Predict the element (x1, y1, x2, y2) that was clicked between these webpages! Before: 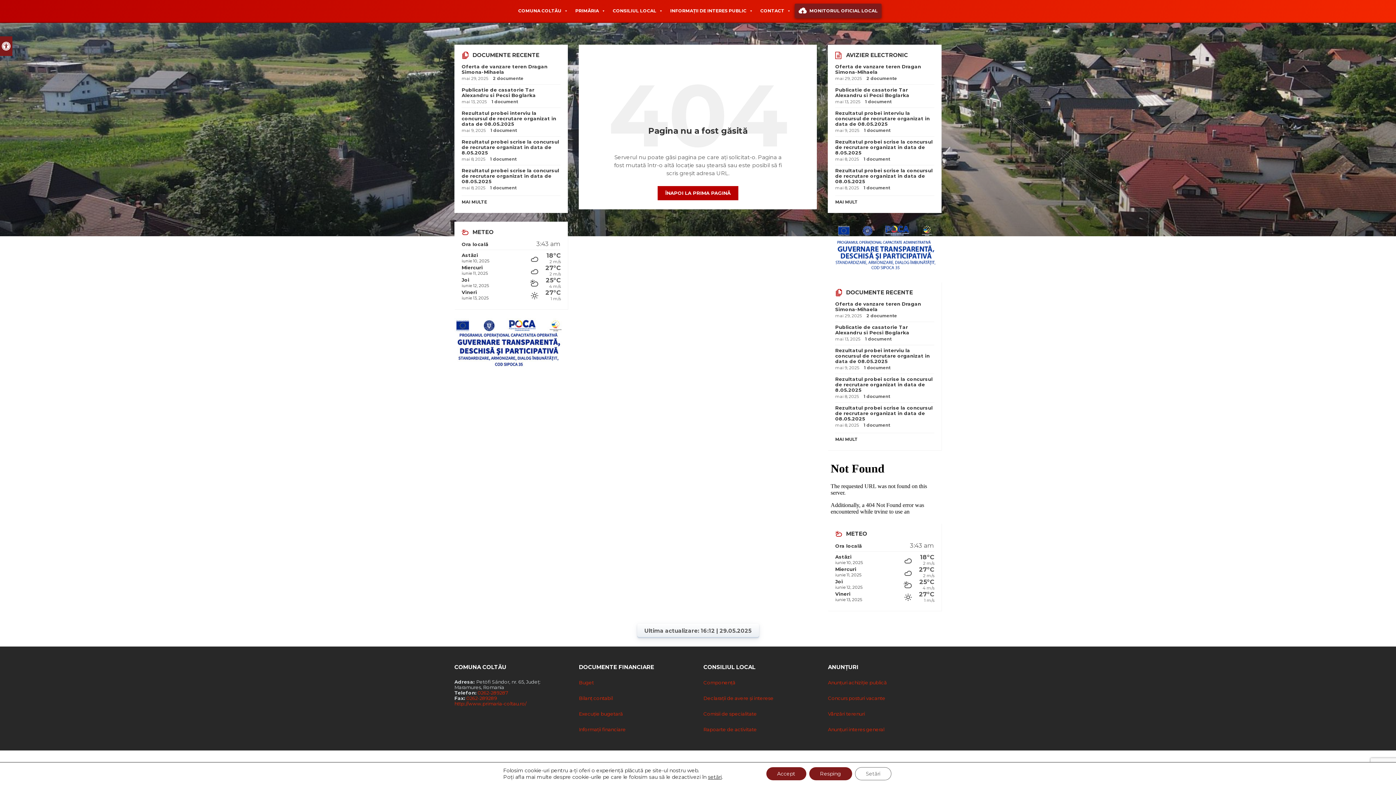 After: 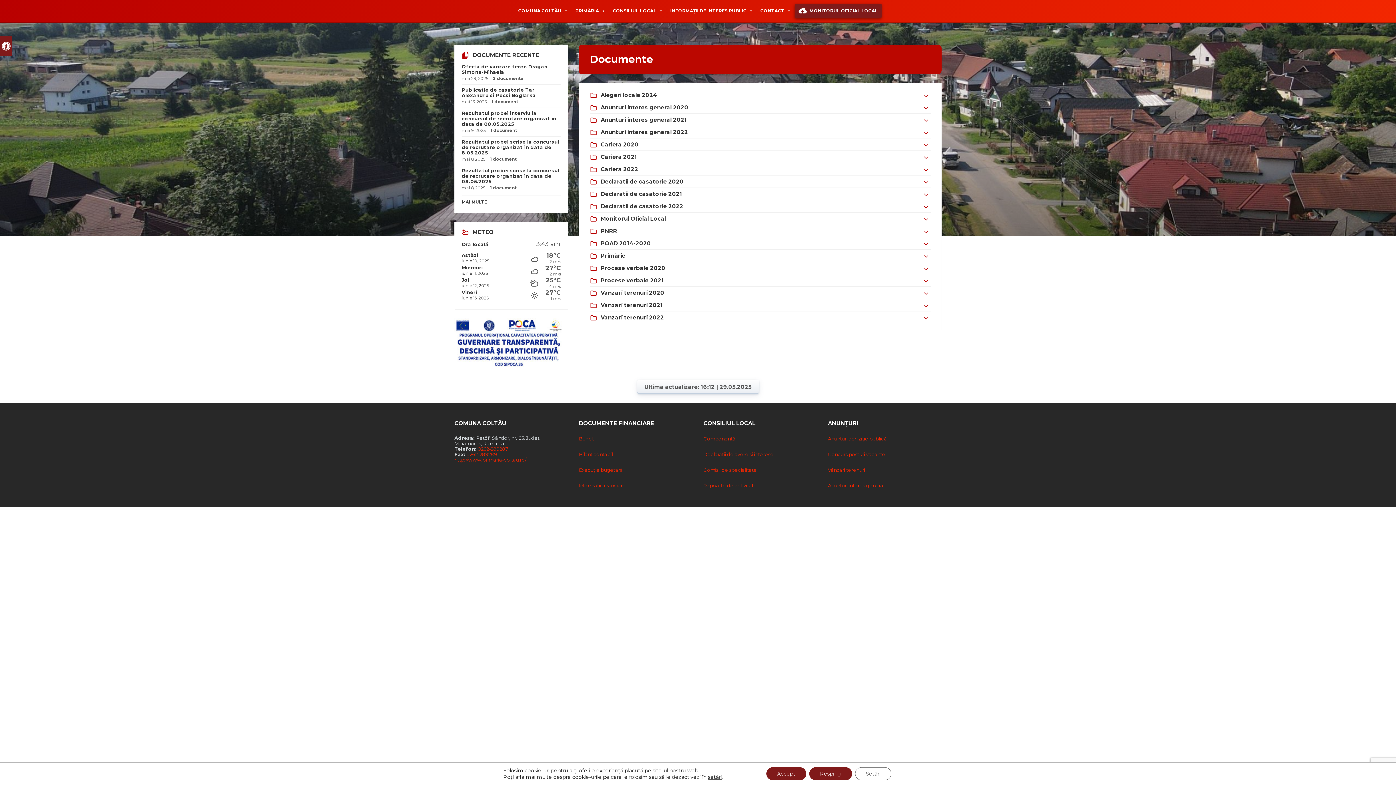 Action: bbox: (835, 199, 857, 204) label: MAI MULT